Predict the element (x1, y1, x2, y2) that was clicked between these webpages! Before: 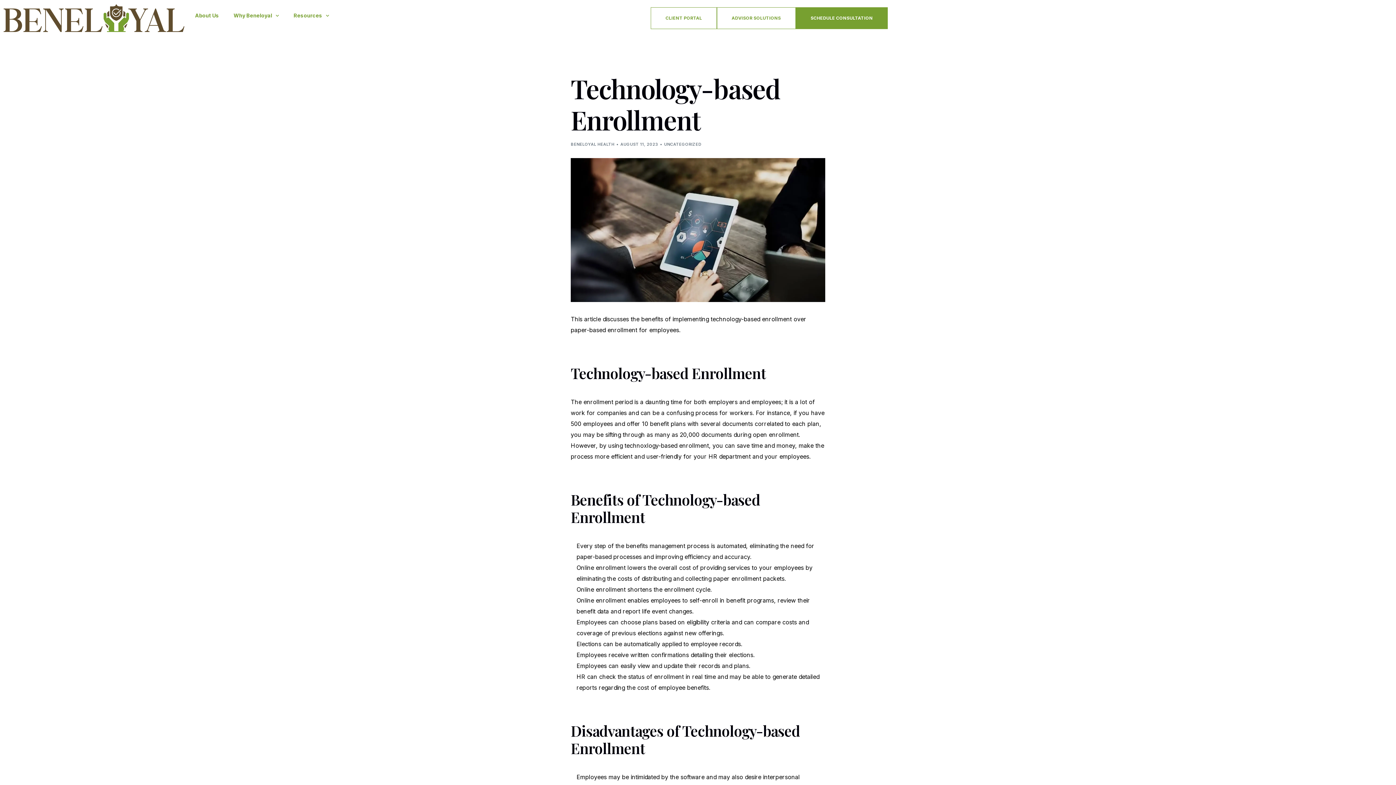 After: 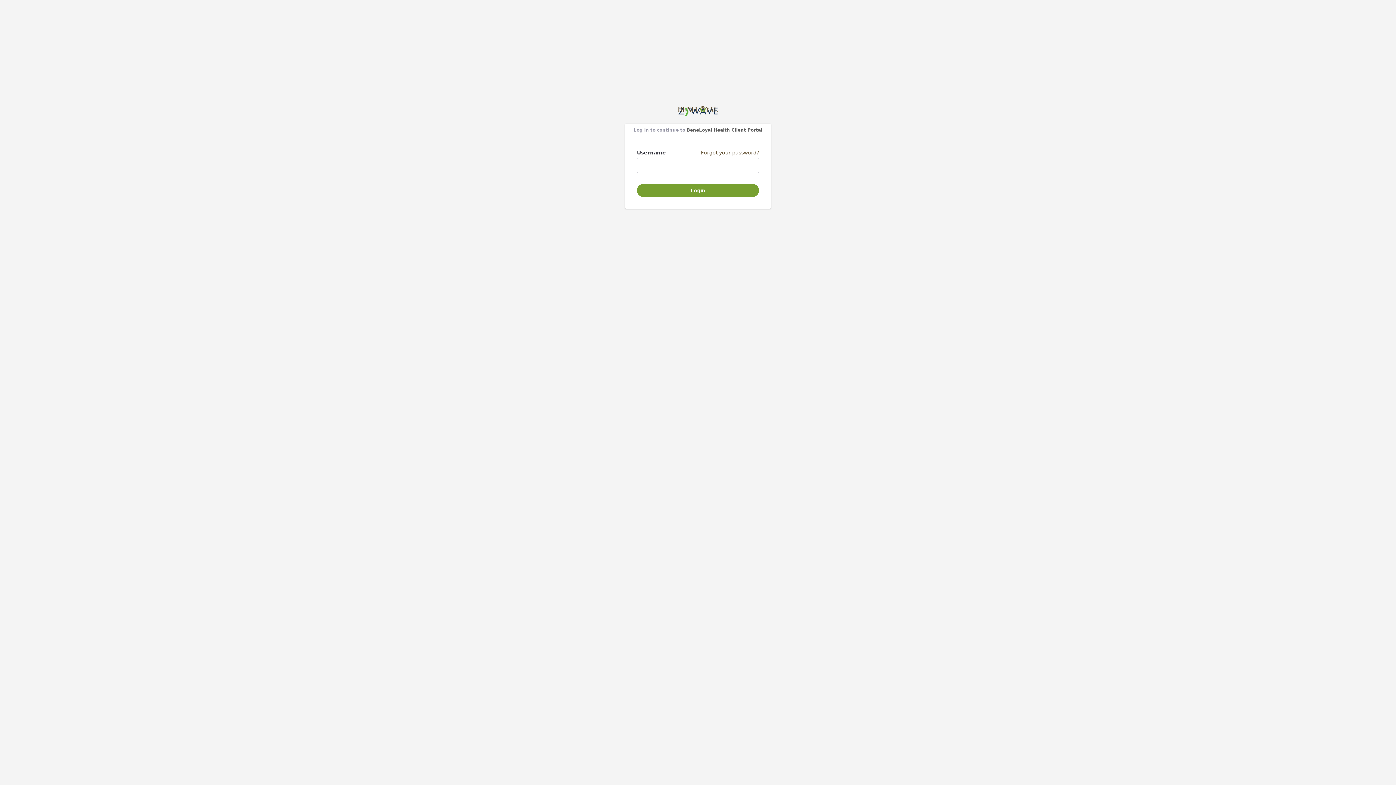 Action: label: CLIENT PORTAL bbox: (650, 7, 717, 29)